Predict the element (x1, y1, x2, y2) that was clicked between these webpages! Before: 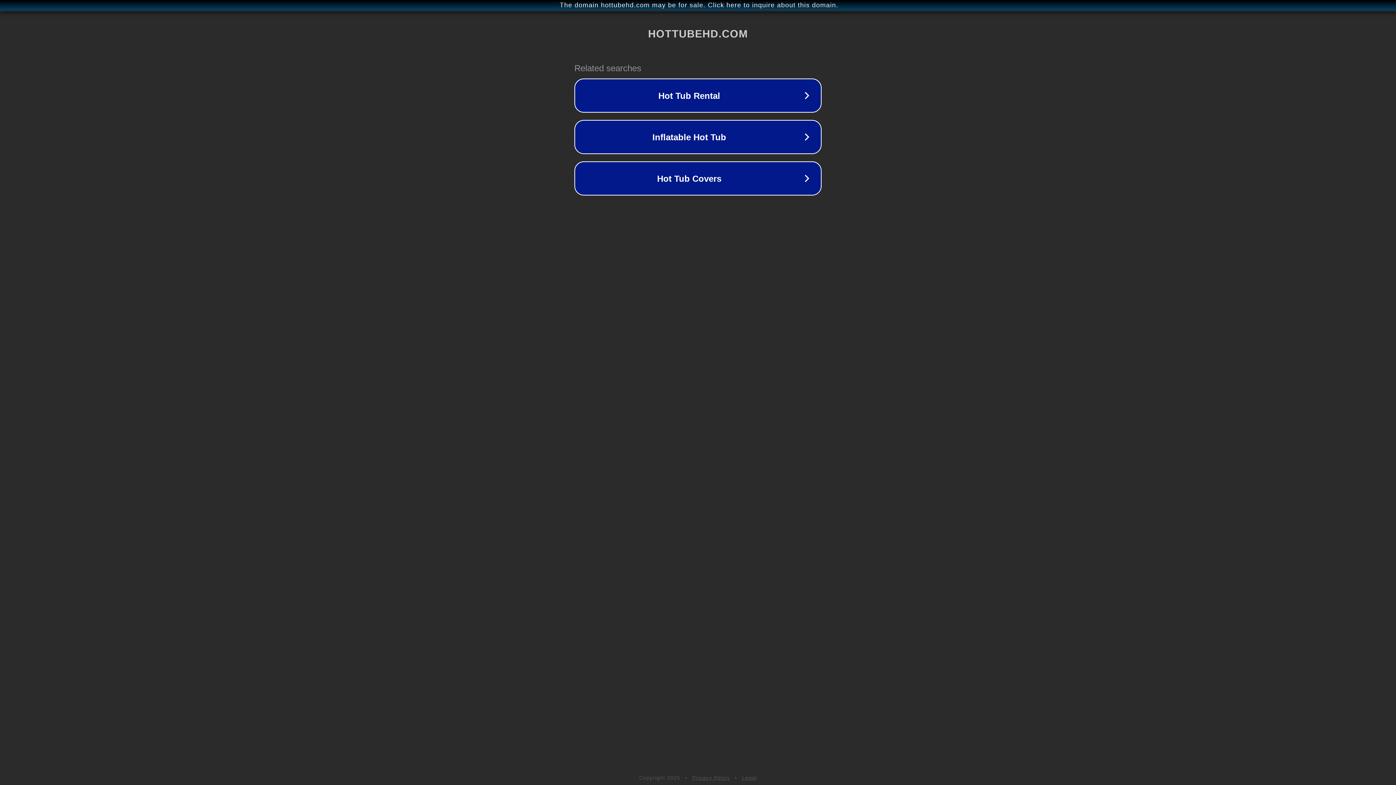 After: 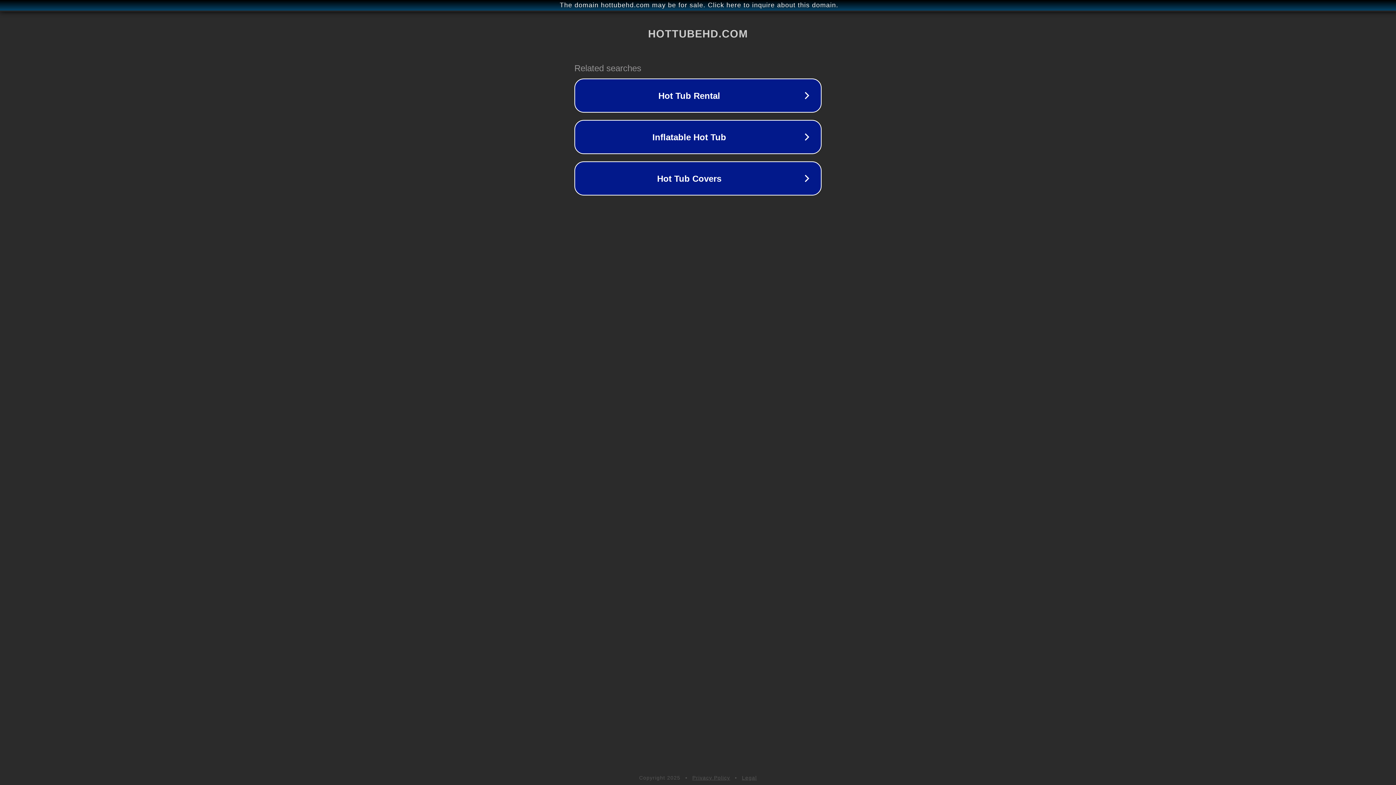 Action: bbox: (692, 775, 730, 781) label: Privacy Policy